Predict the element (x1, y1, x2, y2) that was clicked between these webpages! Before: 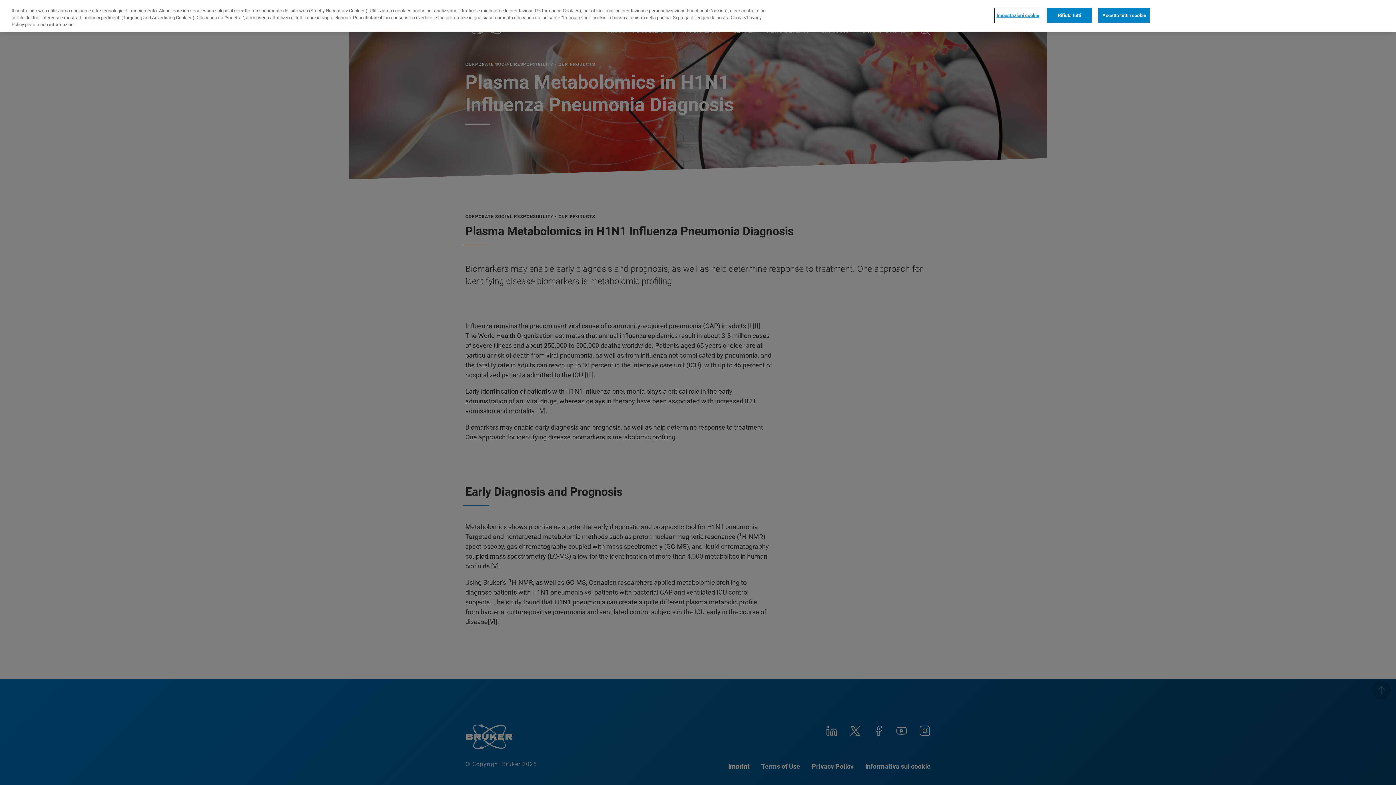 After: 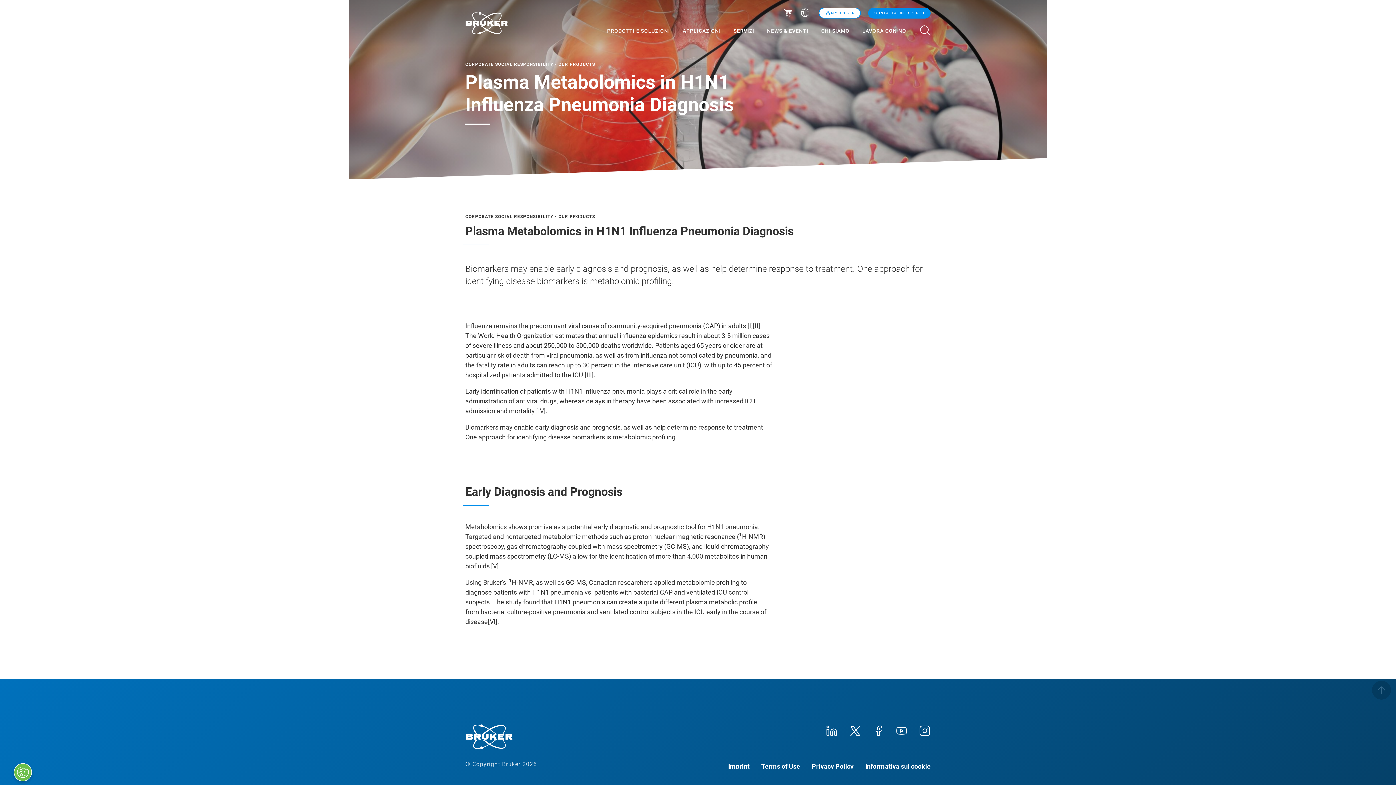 Action: bbox: (1098, 7, 1150, 22) label: Accetta tutti i cookie